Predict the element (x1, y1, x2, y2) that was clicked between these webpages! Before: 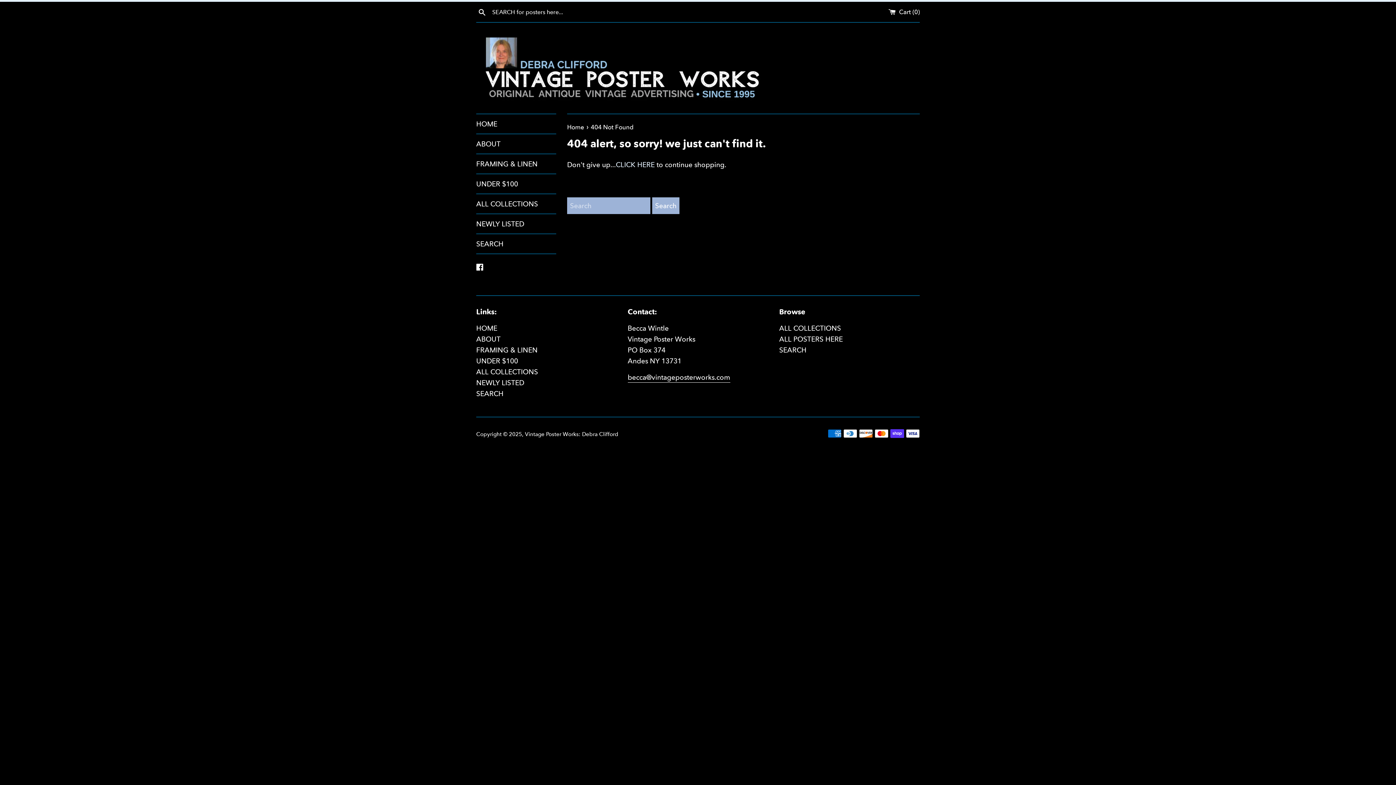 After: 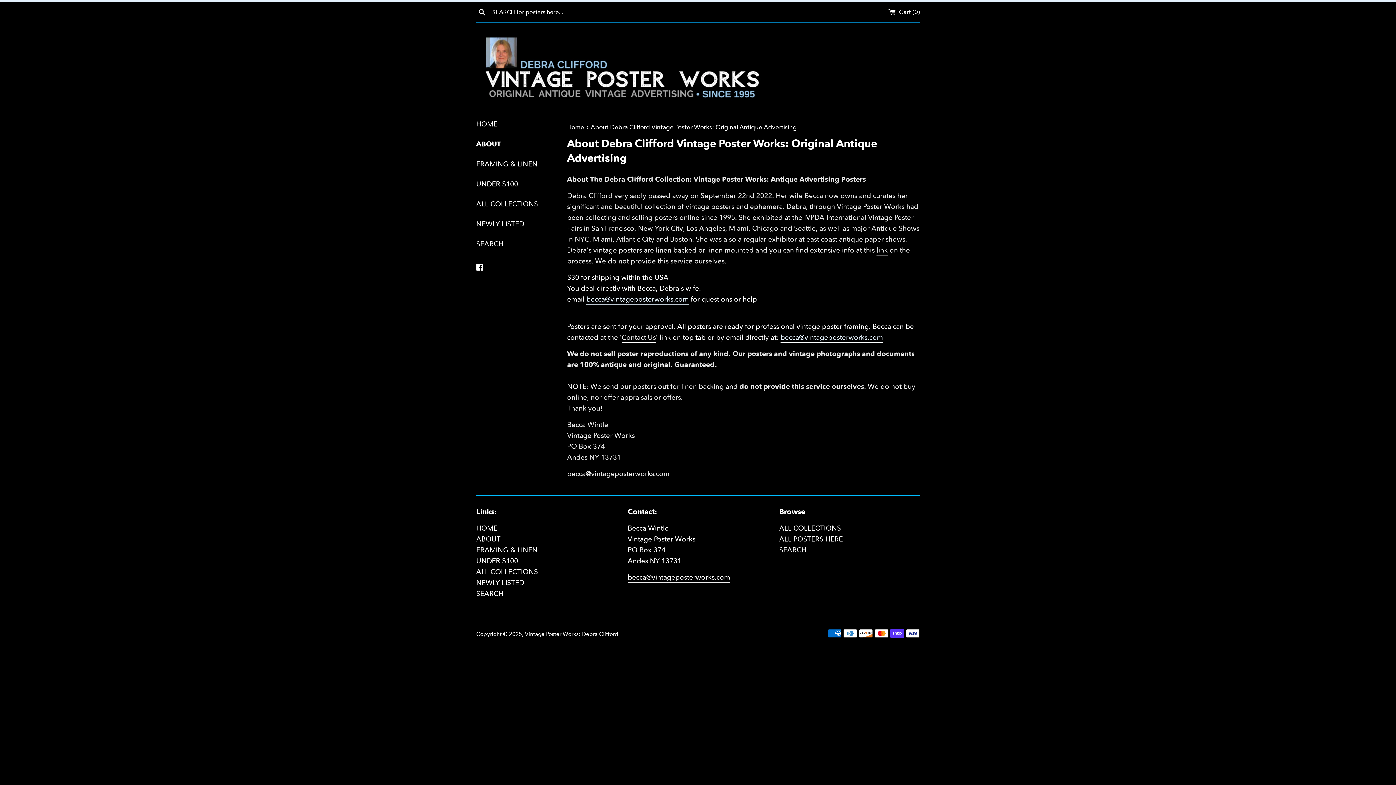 Action: bbox: (476, 134, 556, 153) label: ABOUT